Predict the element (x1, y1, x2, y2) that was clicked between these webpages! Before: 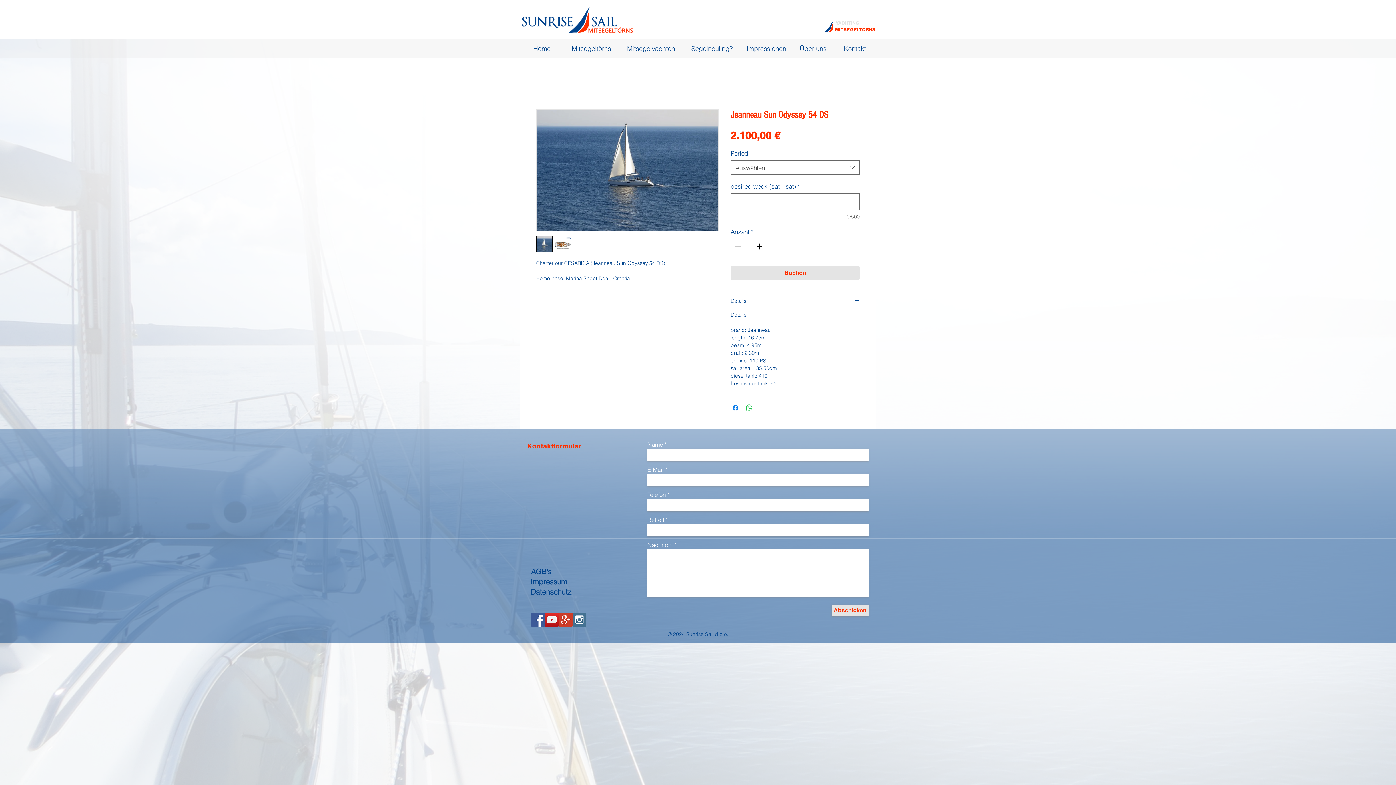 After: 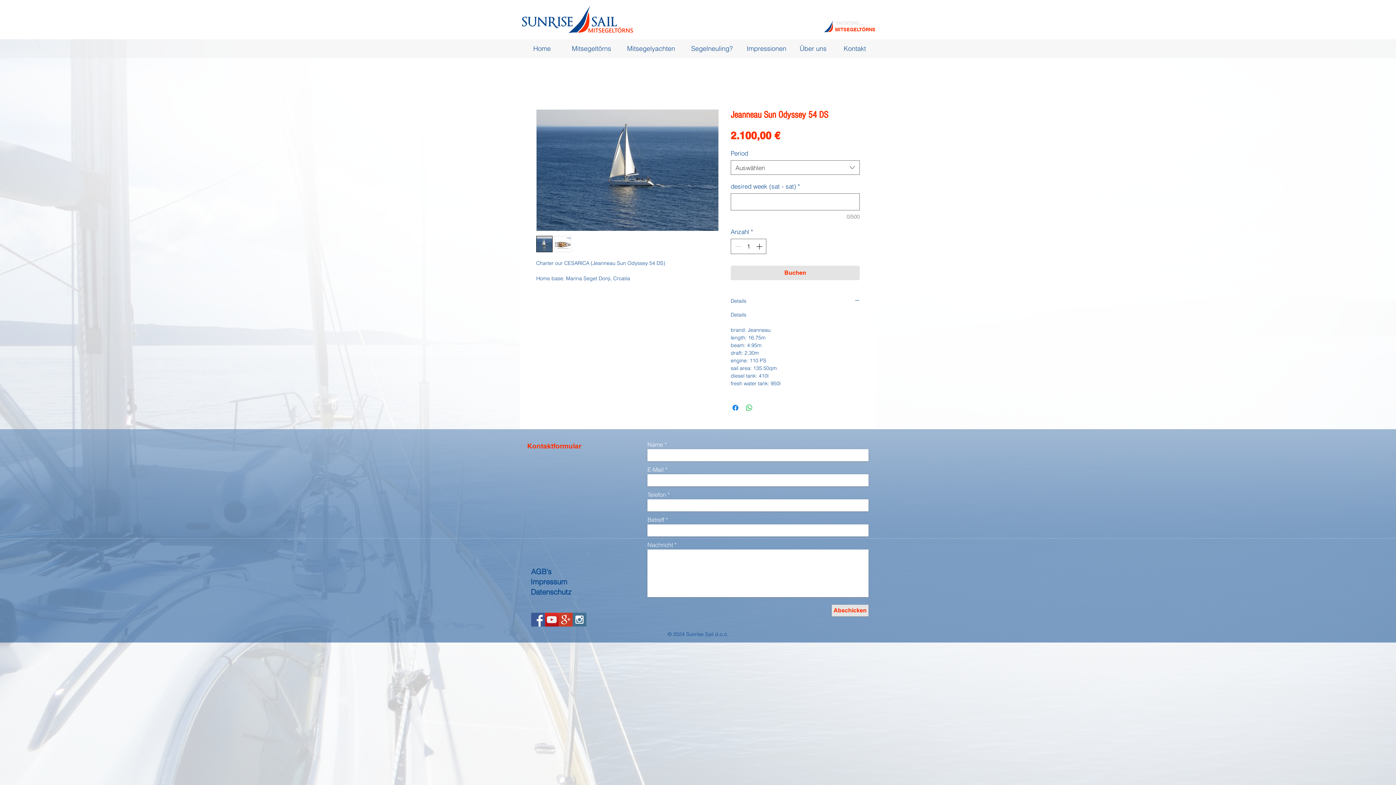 Action: label: Instagram Social Icon bbox: (572, 612, 586, 626)